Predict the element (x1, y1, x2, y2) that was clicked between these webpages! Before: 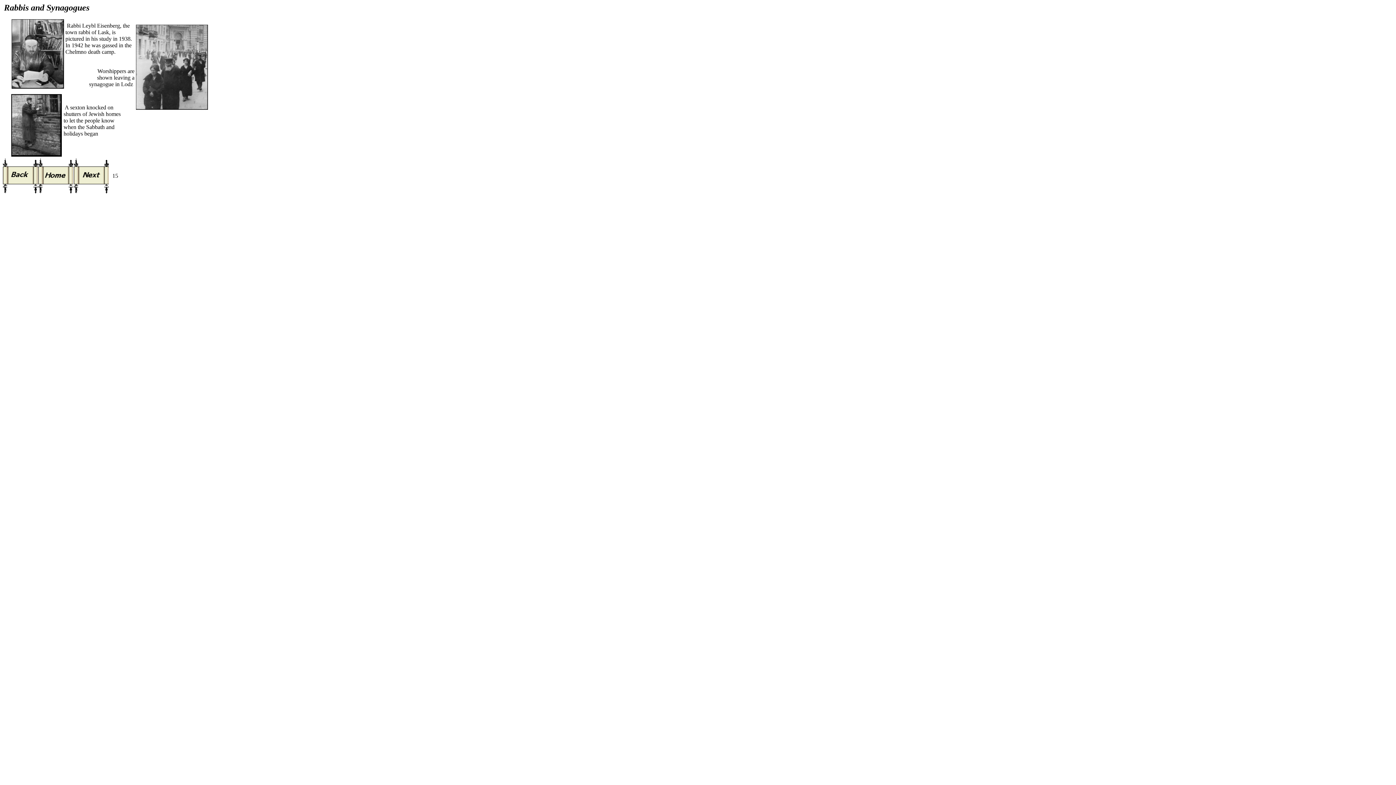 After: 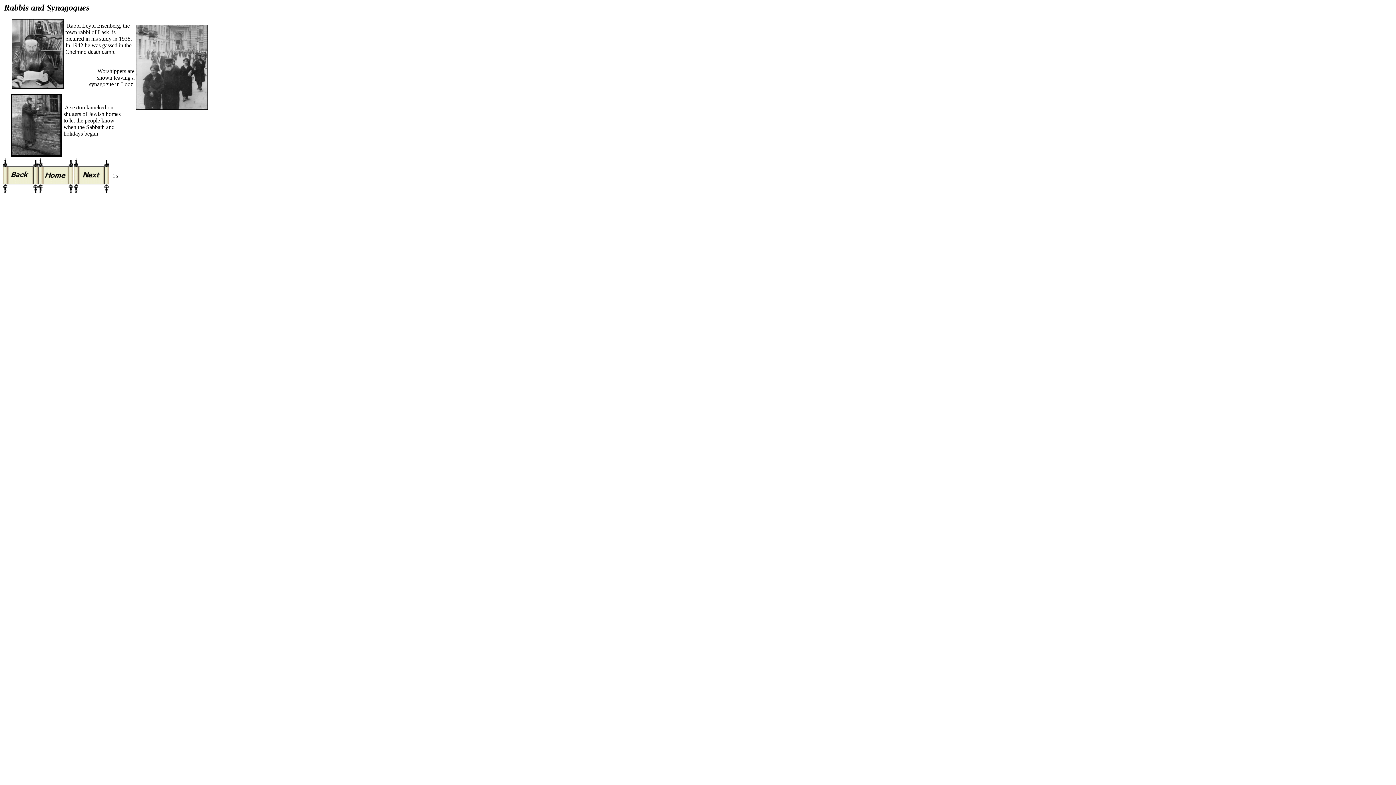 Action: bbox: (73, 188, 108, 194)